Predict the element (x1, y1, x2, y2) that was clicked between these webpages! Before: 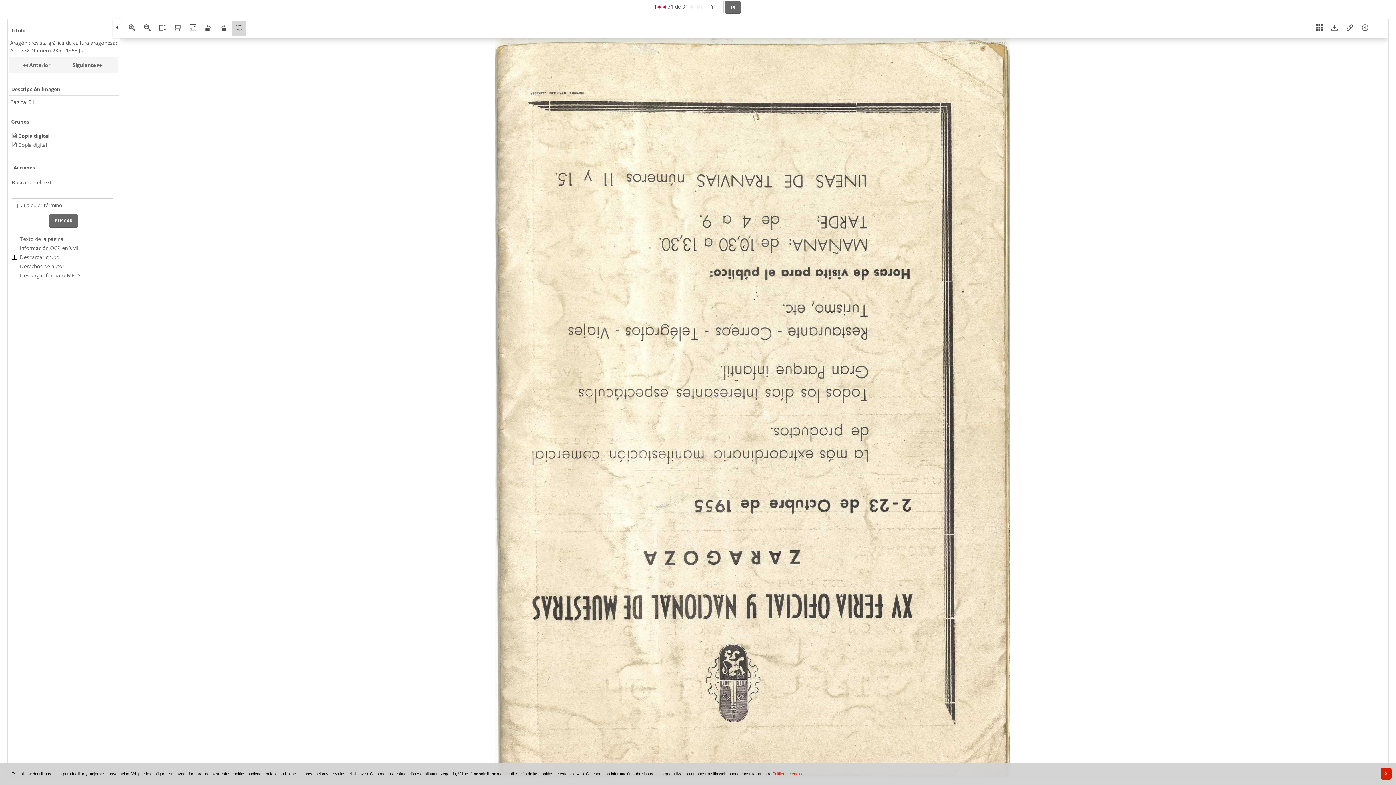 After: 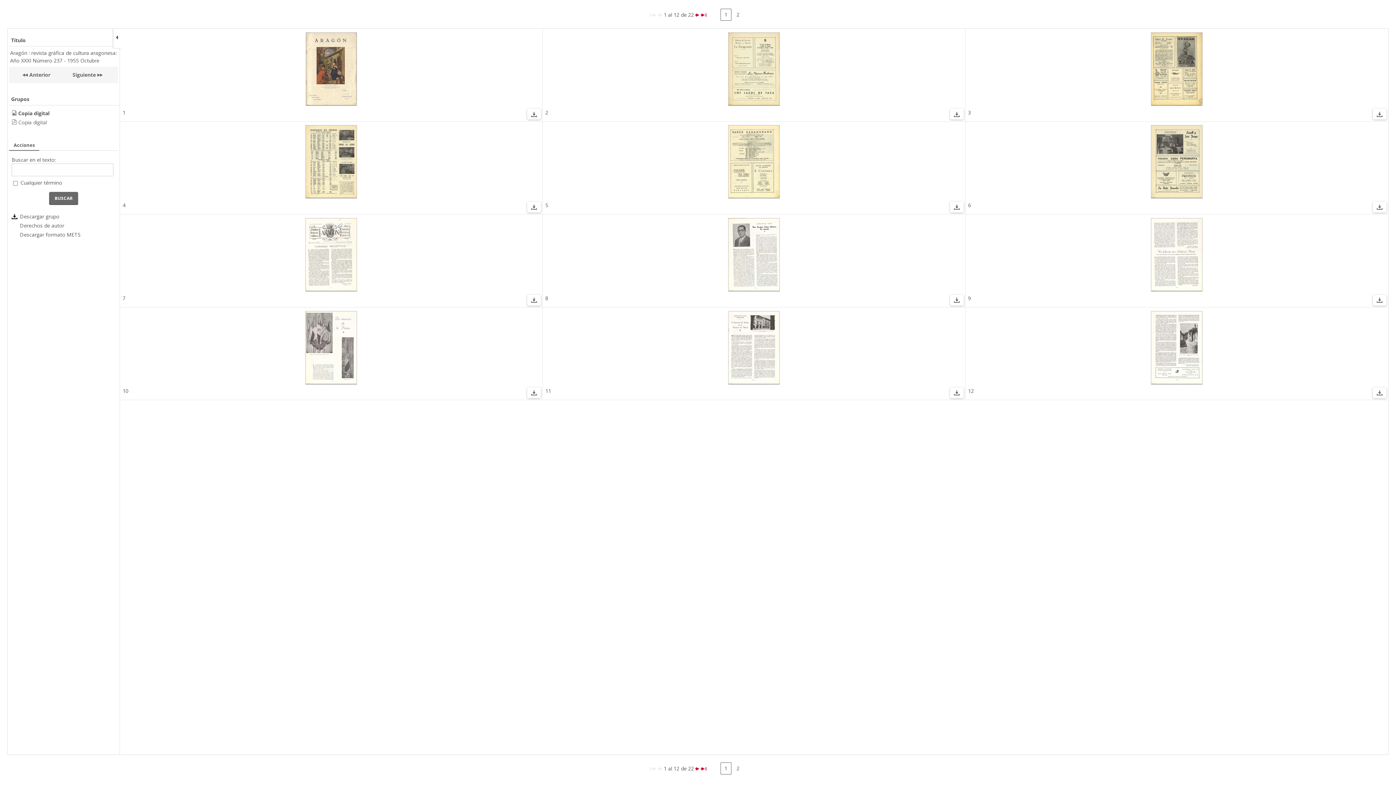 Action: bbox: (68, 60, 109, 69) label:  Siguiente 